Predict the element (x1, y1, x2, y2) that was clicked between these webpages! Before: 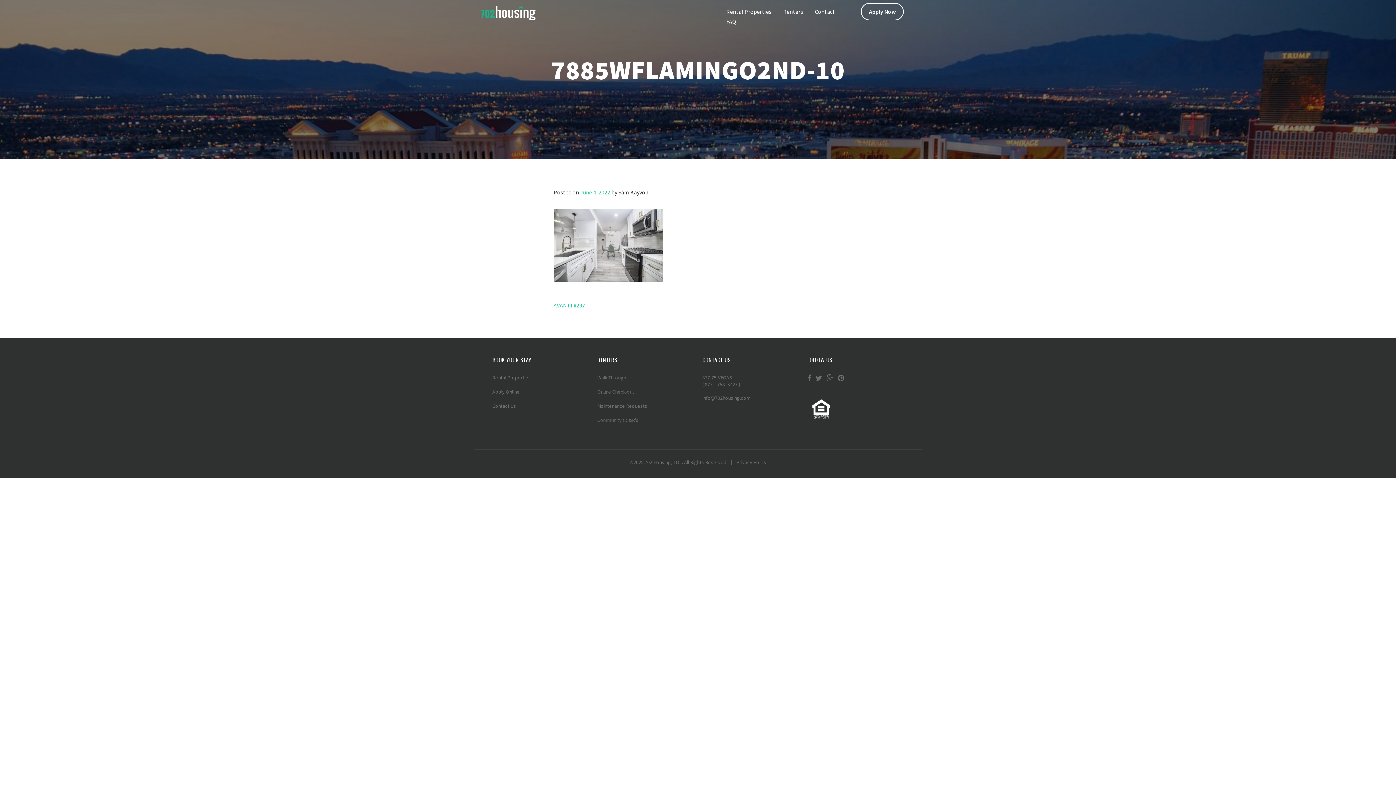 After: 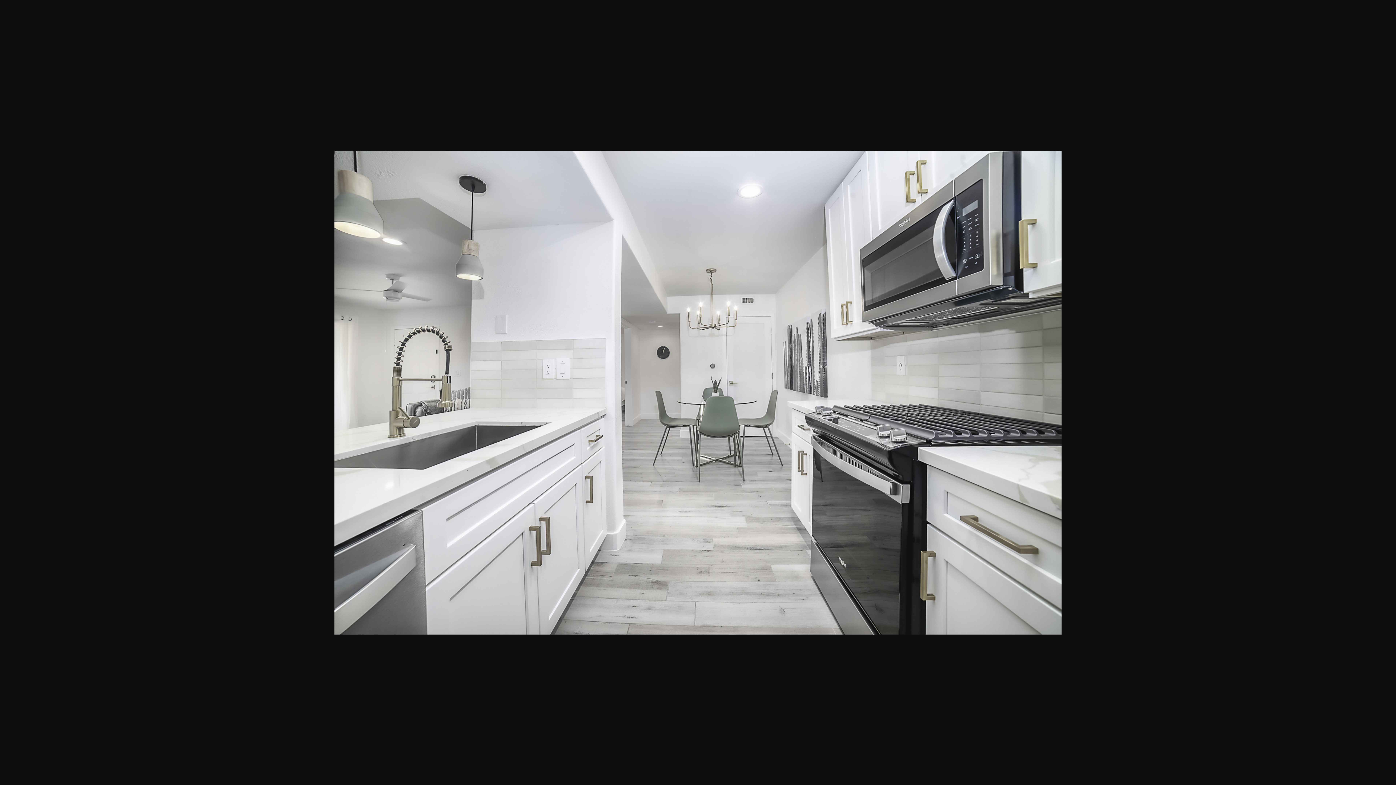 Action: bbox: (553, 240, 662, 249)